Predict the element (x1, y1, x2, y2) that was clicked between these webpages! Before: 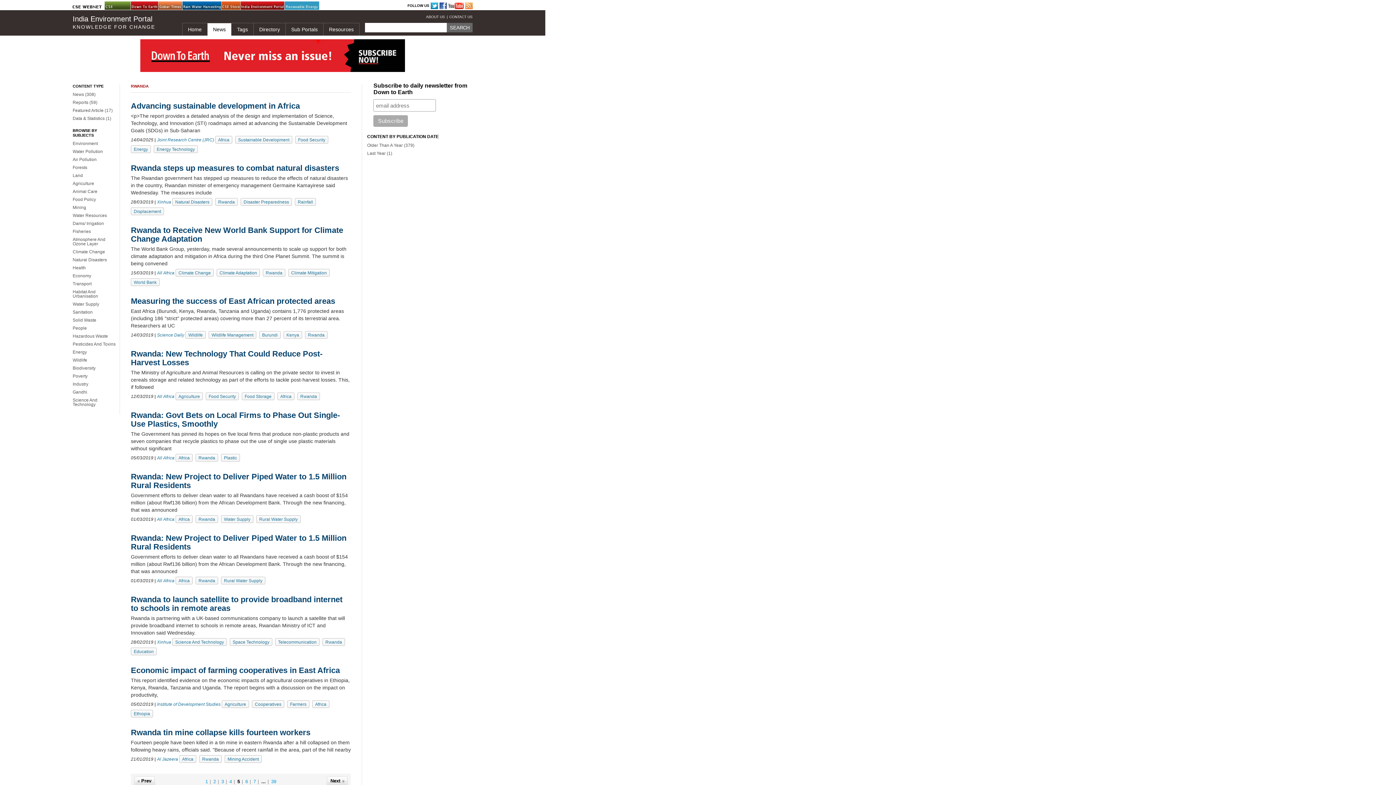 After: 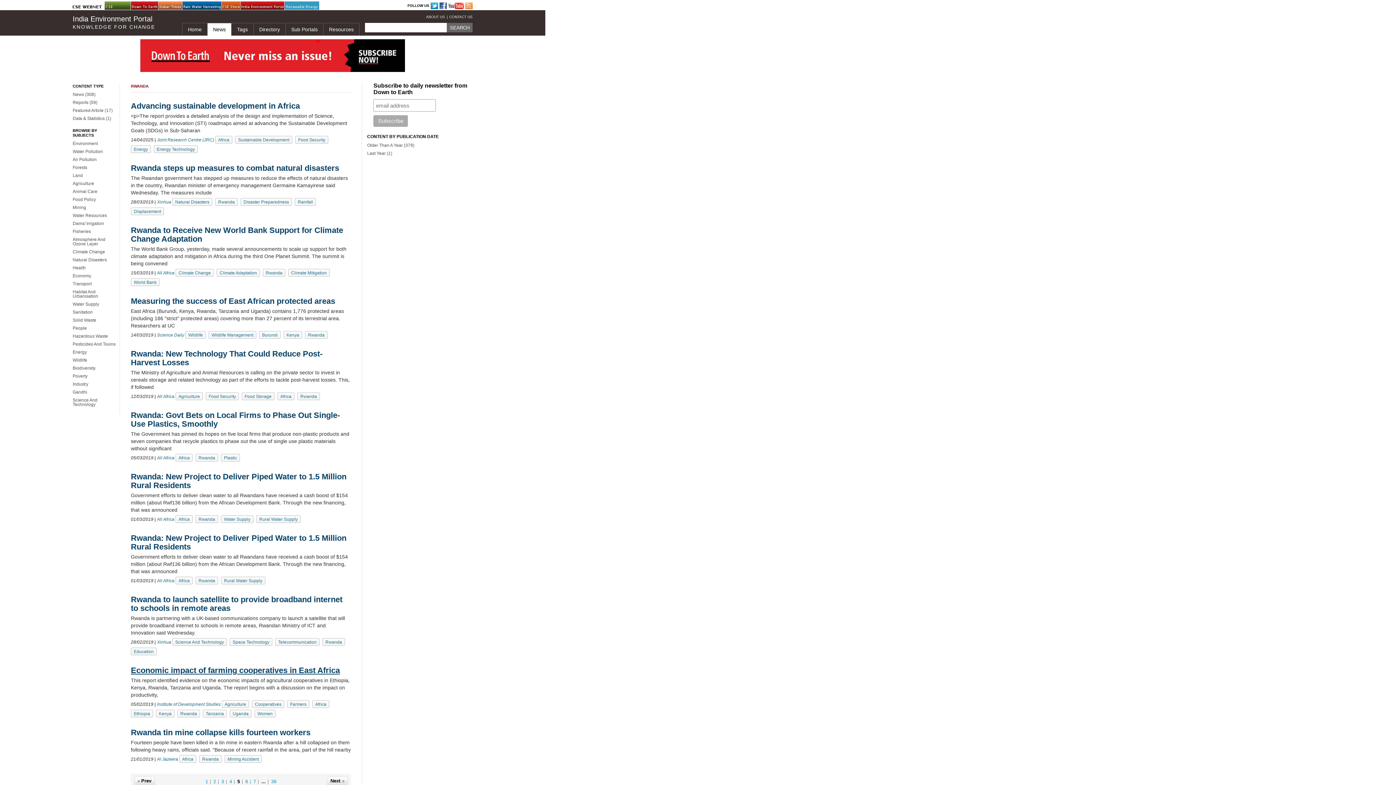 Action: bbox: (130, 666, 340, 675) label: Economic impact of farming cooperatives in East Africa